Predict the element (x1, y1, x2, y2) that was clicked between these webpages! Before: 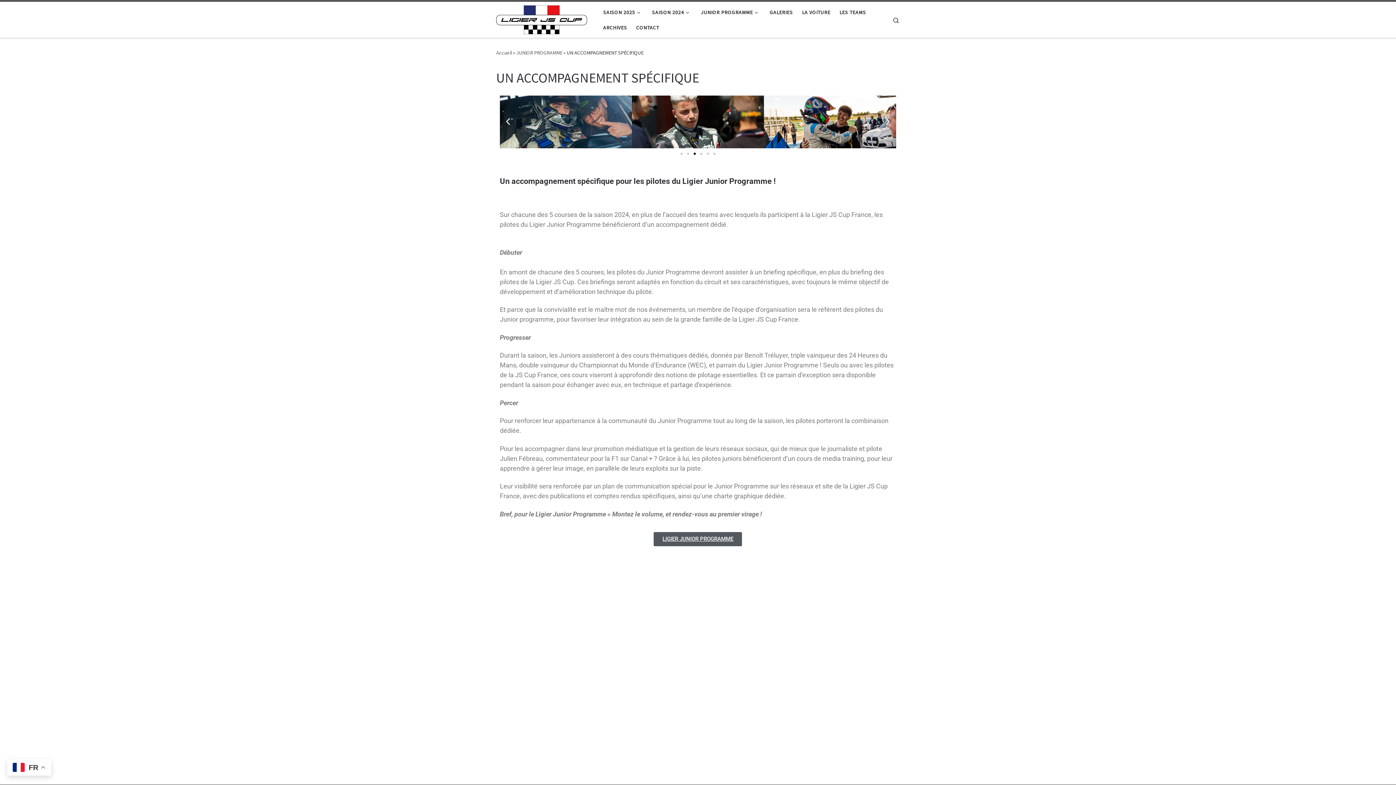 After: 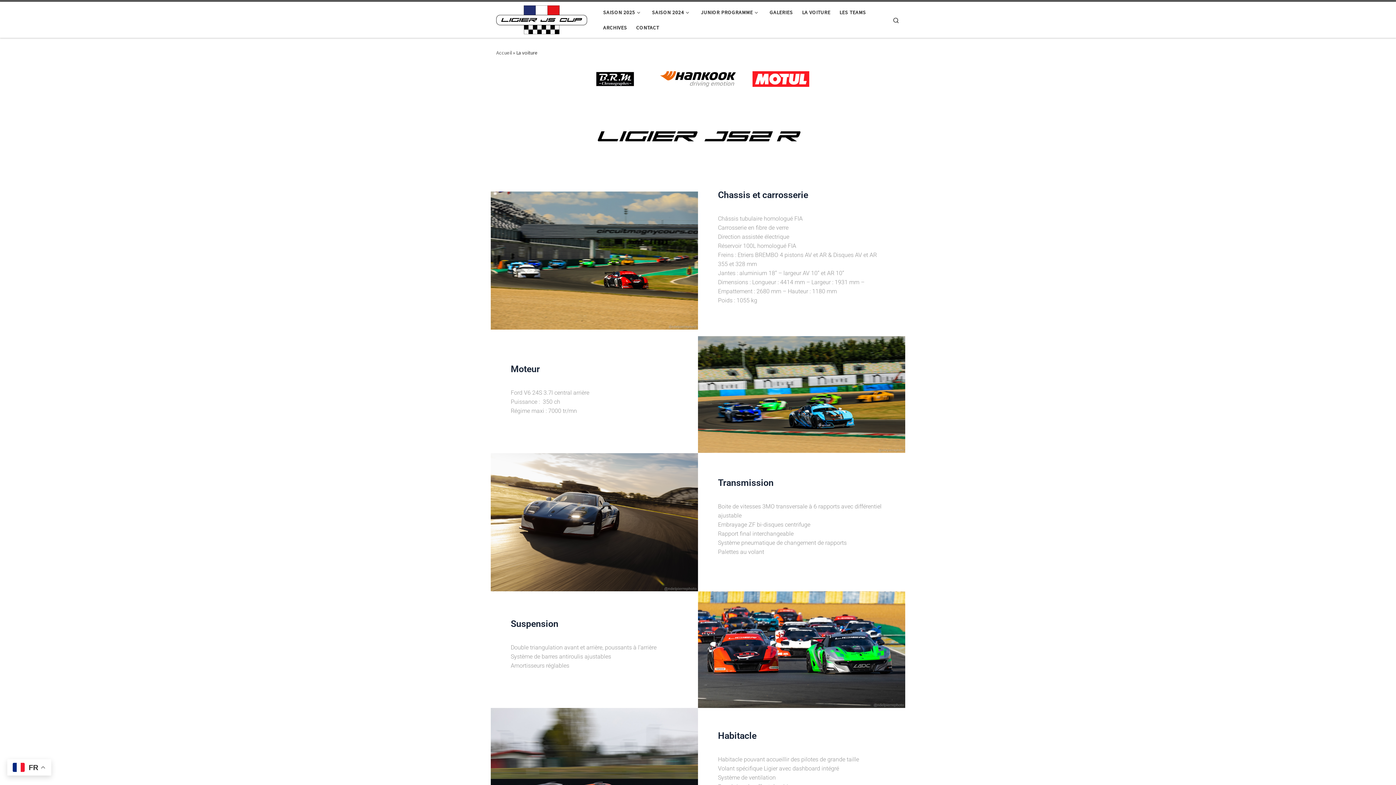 Action: bbox: (799, 4, 832, 19) label: LA VOITURE